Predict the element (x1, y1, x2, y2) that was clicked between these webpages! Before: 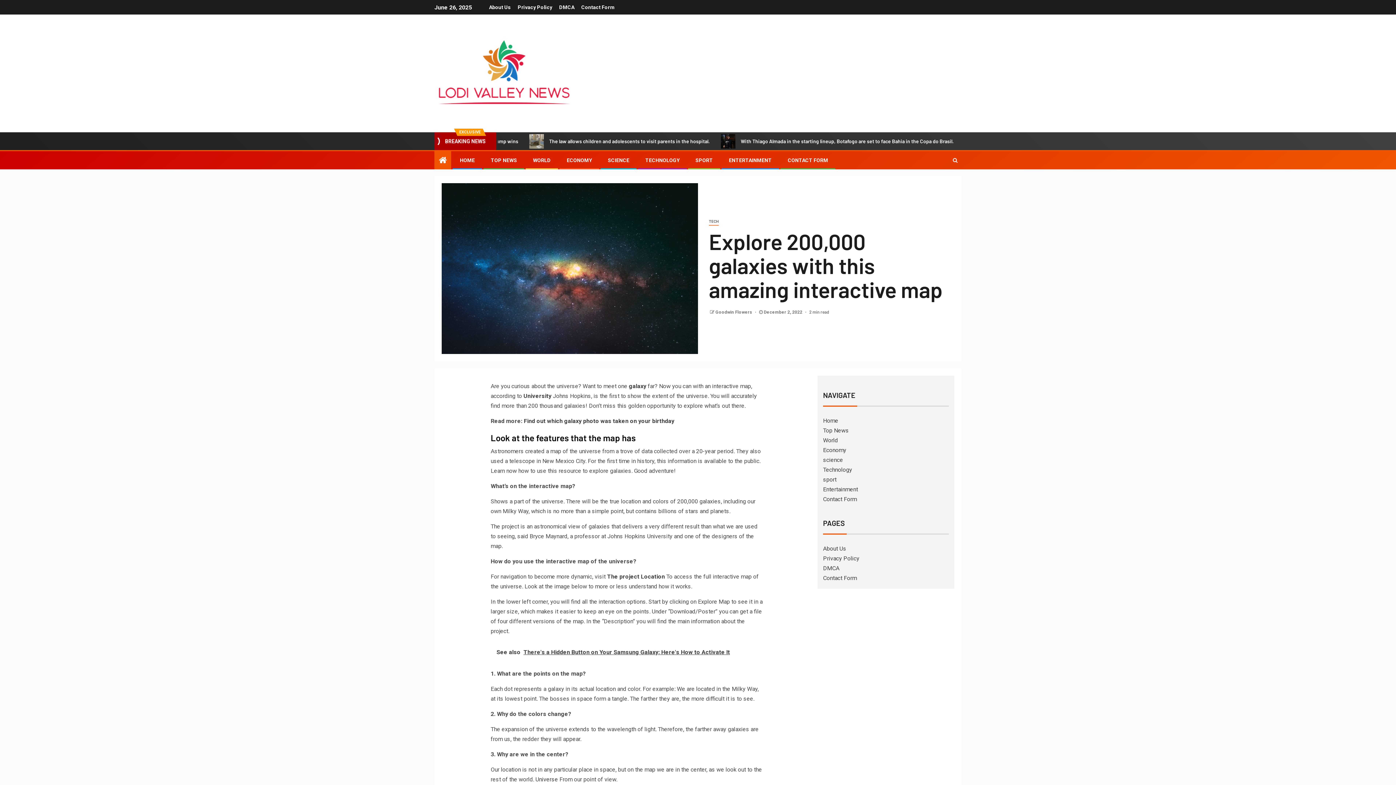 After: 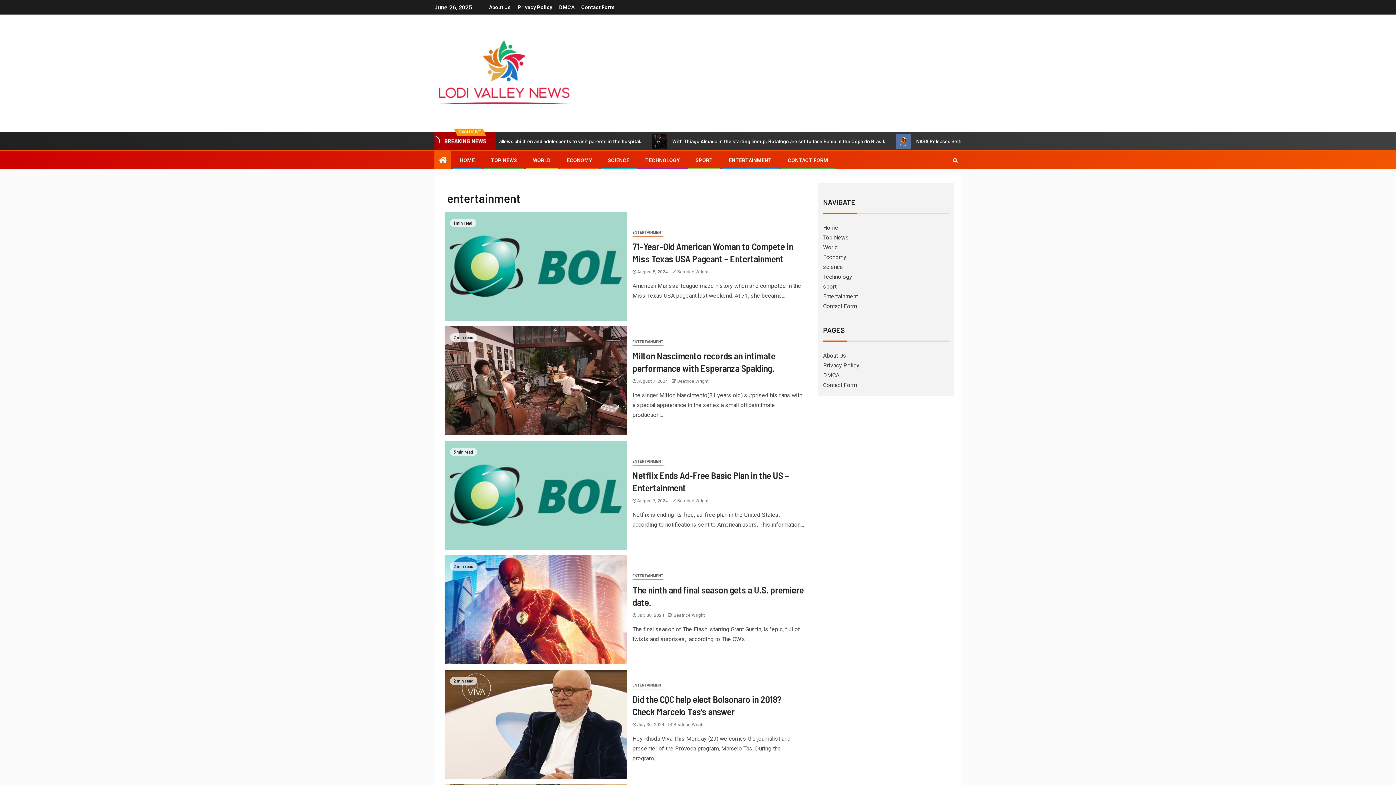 Action: label: Entertainment bbox: (823, 486, 858, 493)